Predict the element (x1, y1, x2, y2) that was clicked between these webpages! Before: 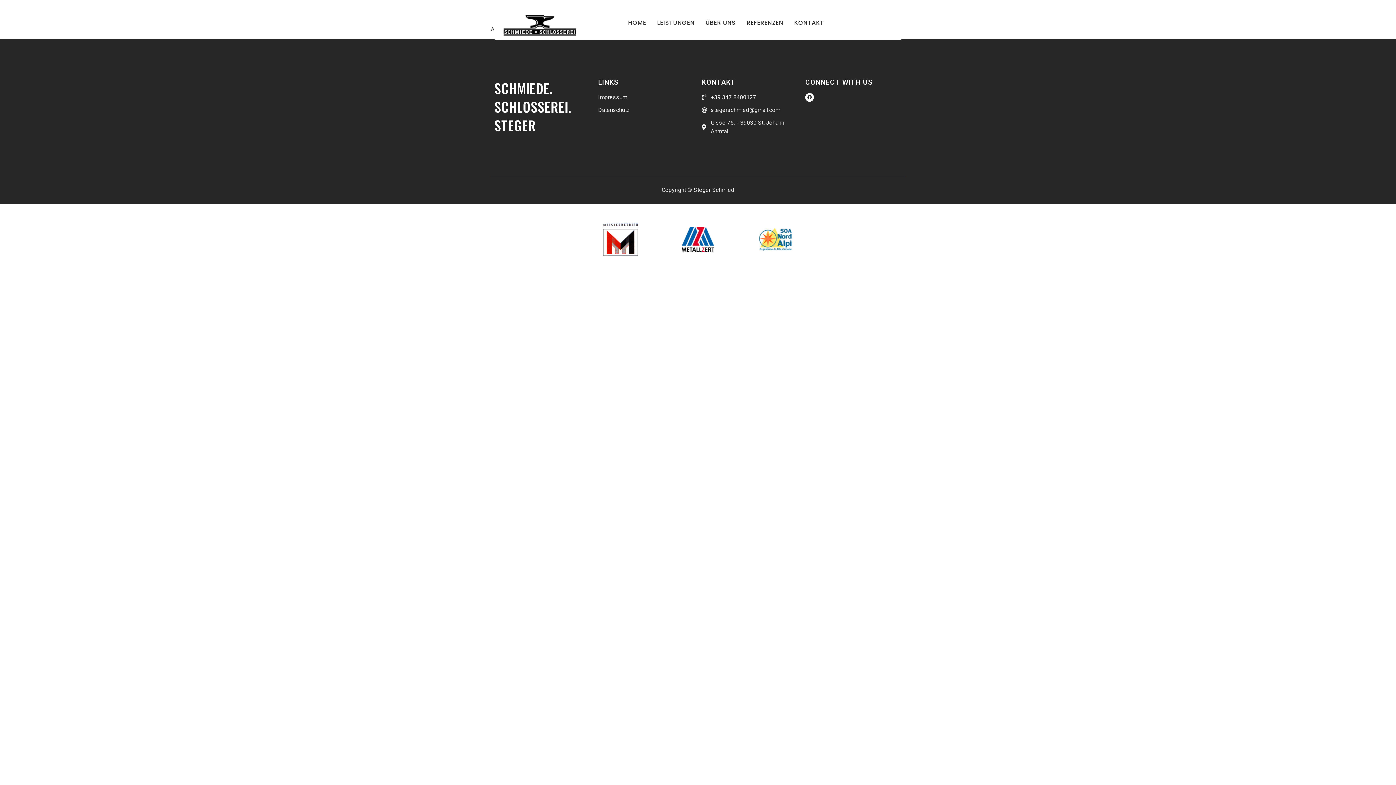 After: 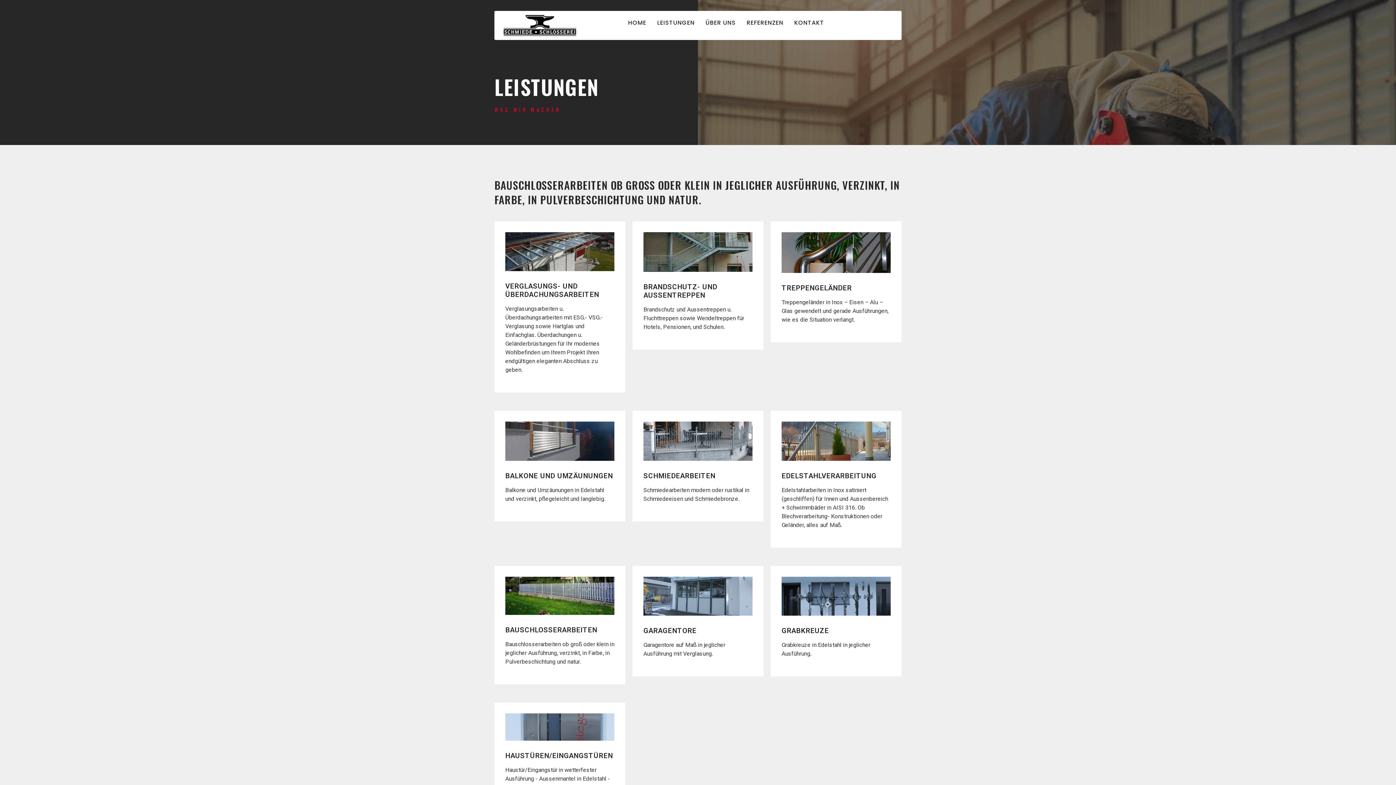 Action: bbox: (651, 14, 700, 31) label: LEISTUNGEN